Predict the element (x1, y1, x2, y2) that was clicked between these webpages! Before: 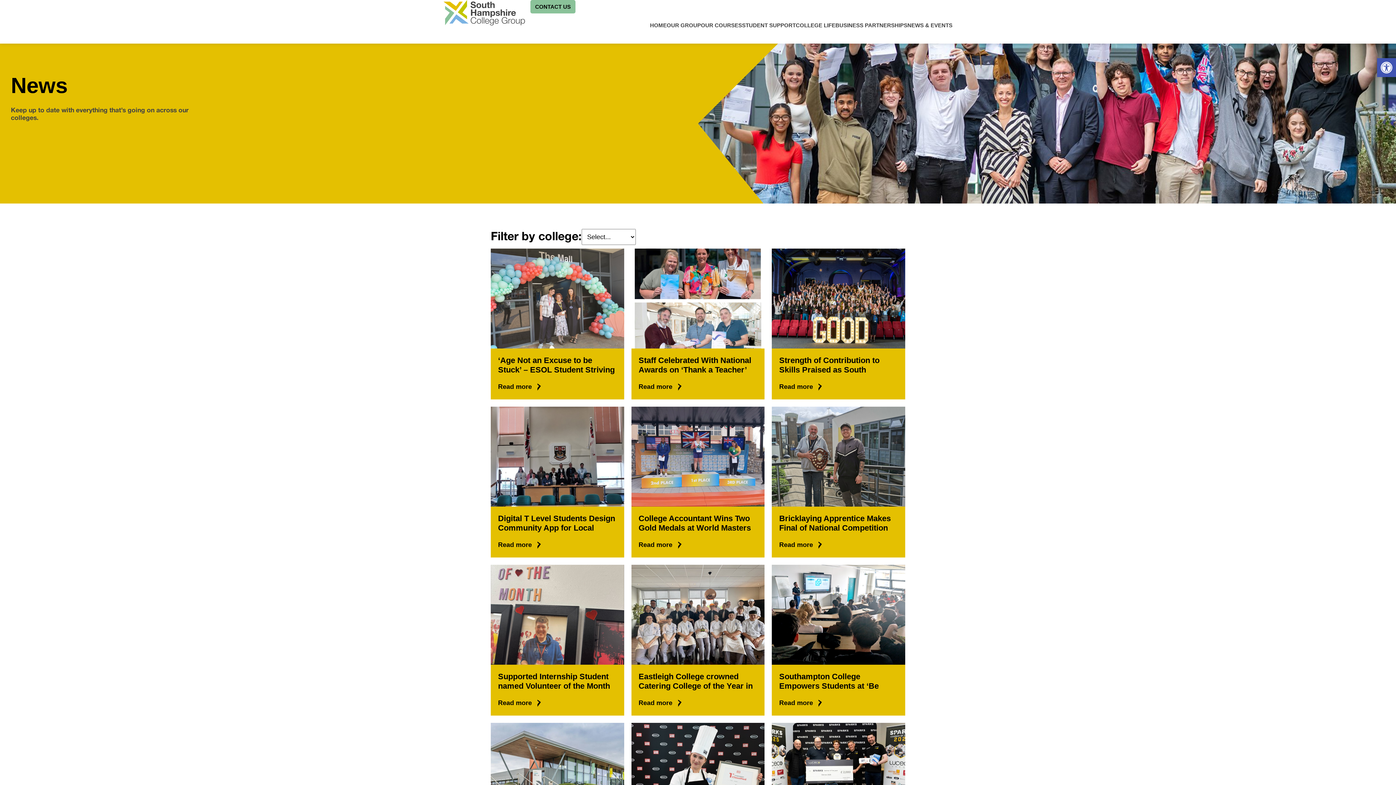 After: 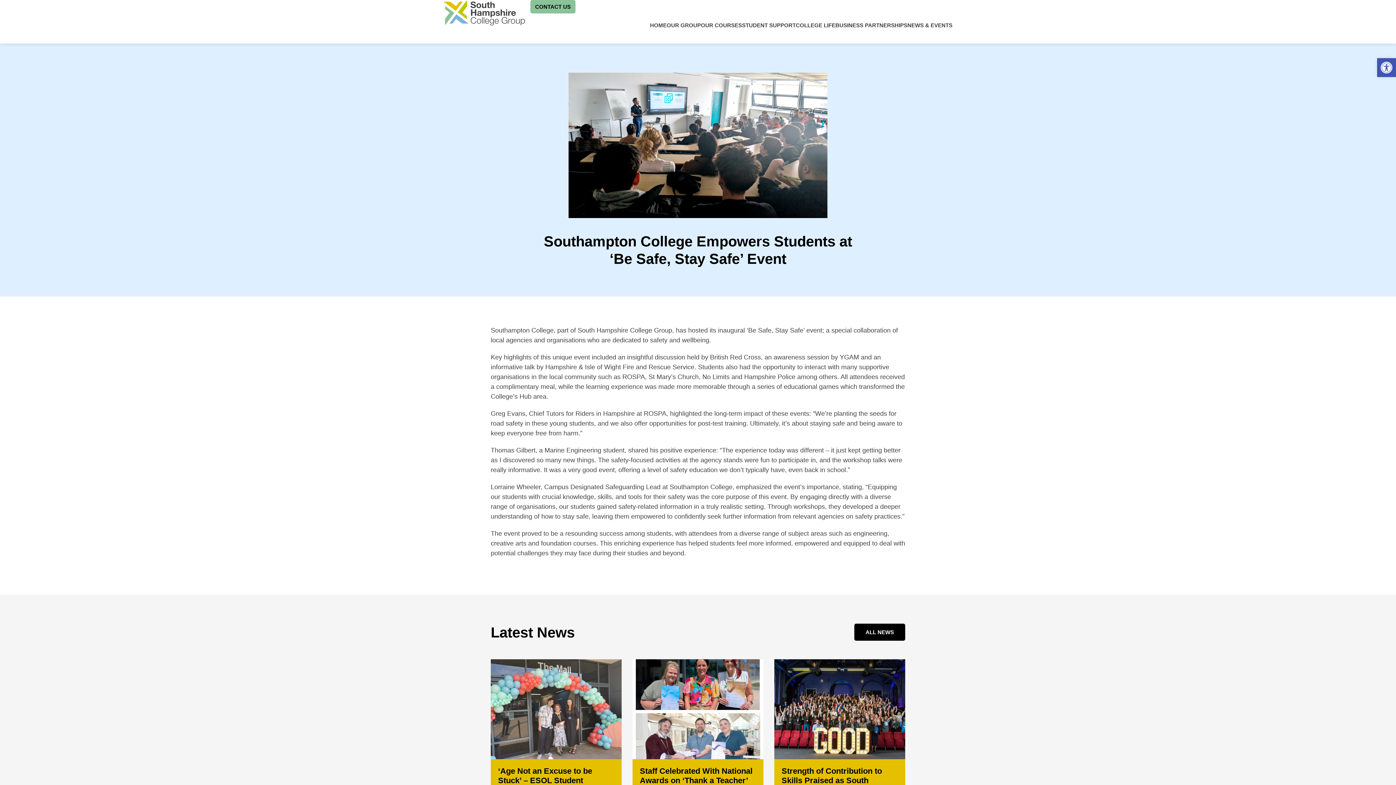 Action: bbox: (772, 565, 905, 716) label: Southampton College Empowers Students at ‘Be Safe, Stay Safe’ Event
Read more